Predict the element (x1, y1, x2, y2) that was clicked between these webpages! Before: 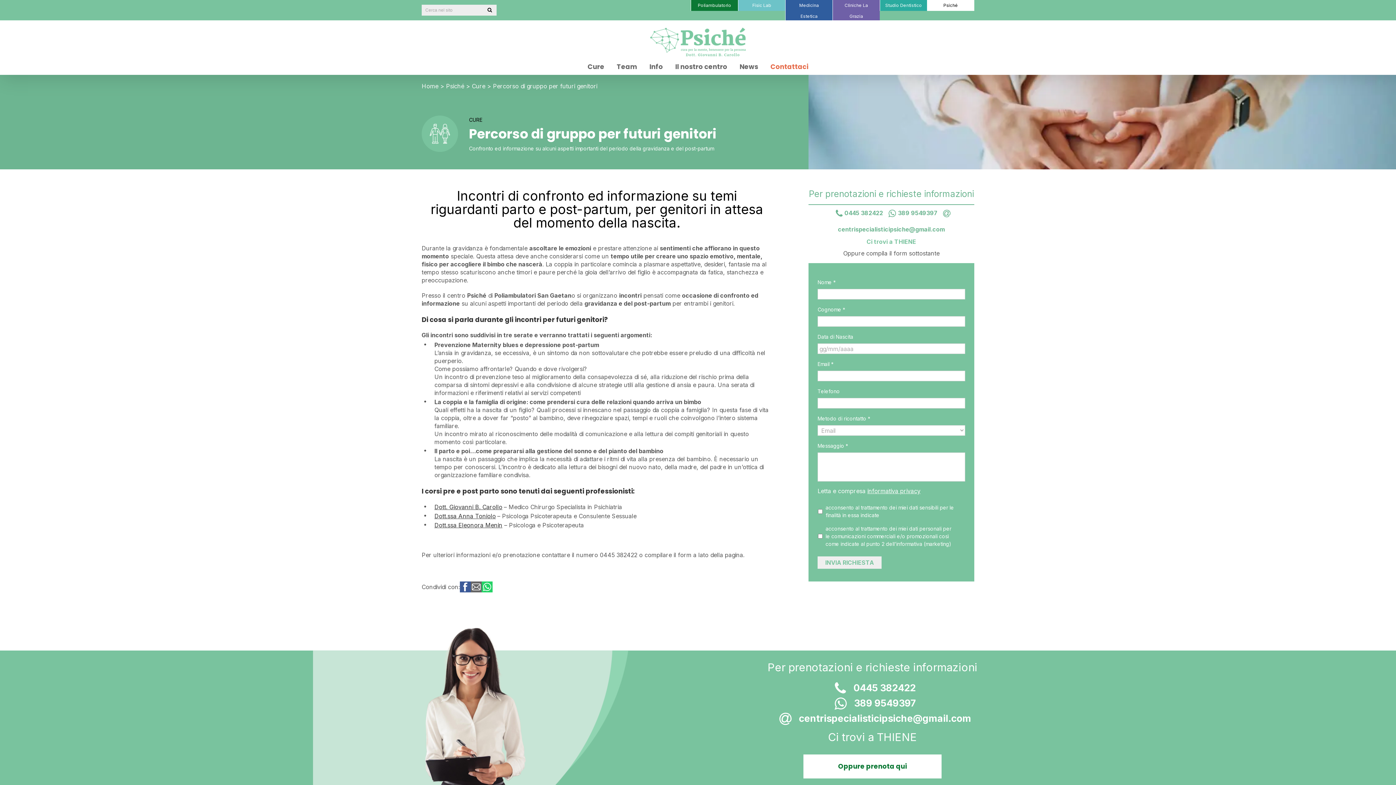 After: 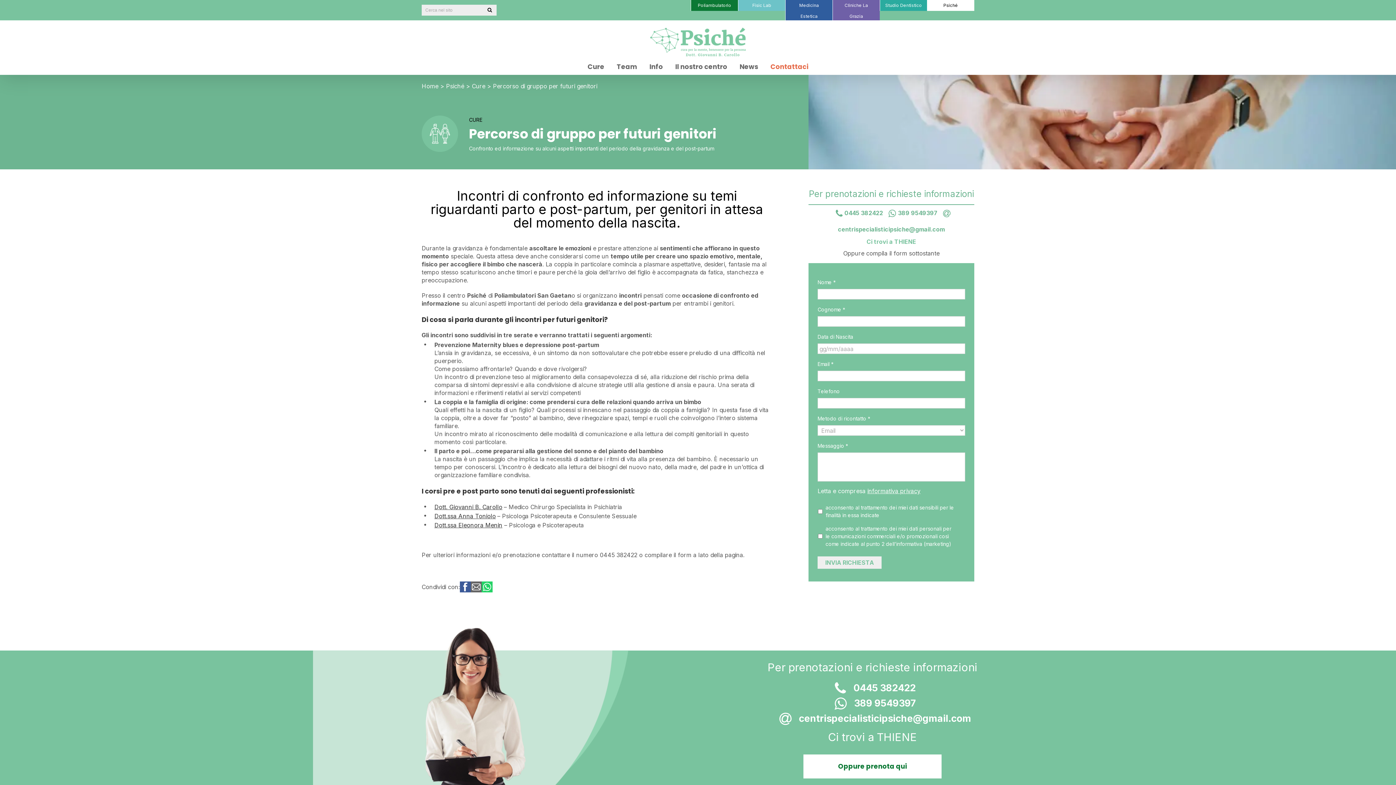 Action: bbox: (461, 582, 469, 591)